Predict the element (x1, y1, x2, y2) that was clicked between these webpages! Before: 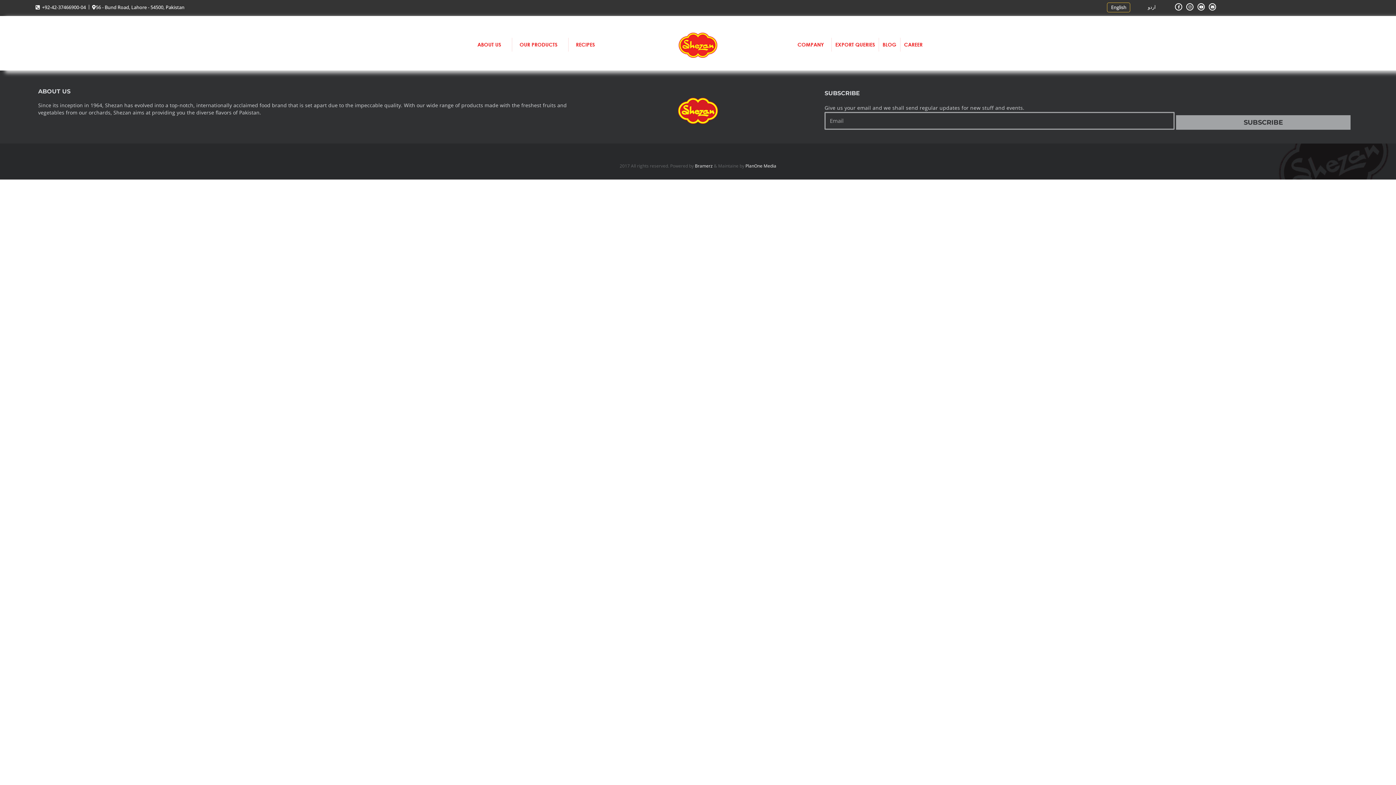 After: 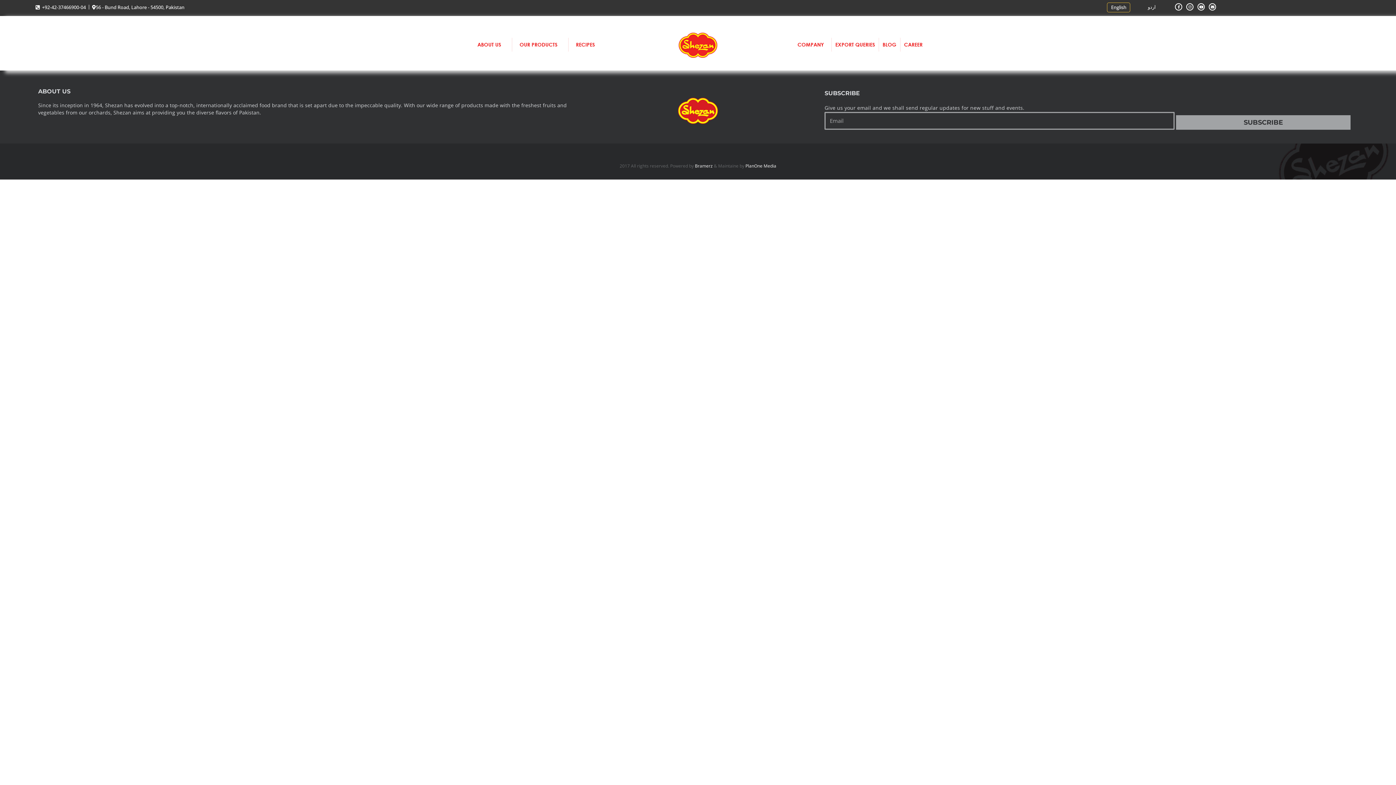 Action: label:   +92-42-37466900-04 bbox: (35, 4, 85, 9)